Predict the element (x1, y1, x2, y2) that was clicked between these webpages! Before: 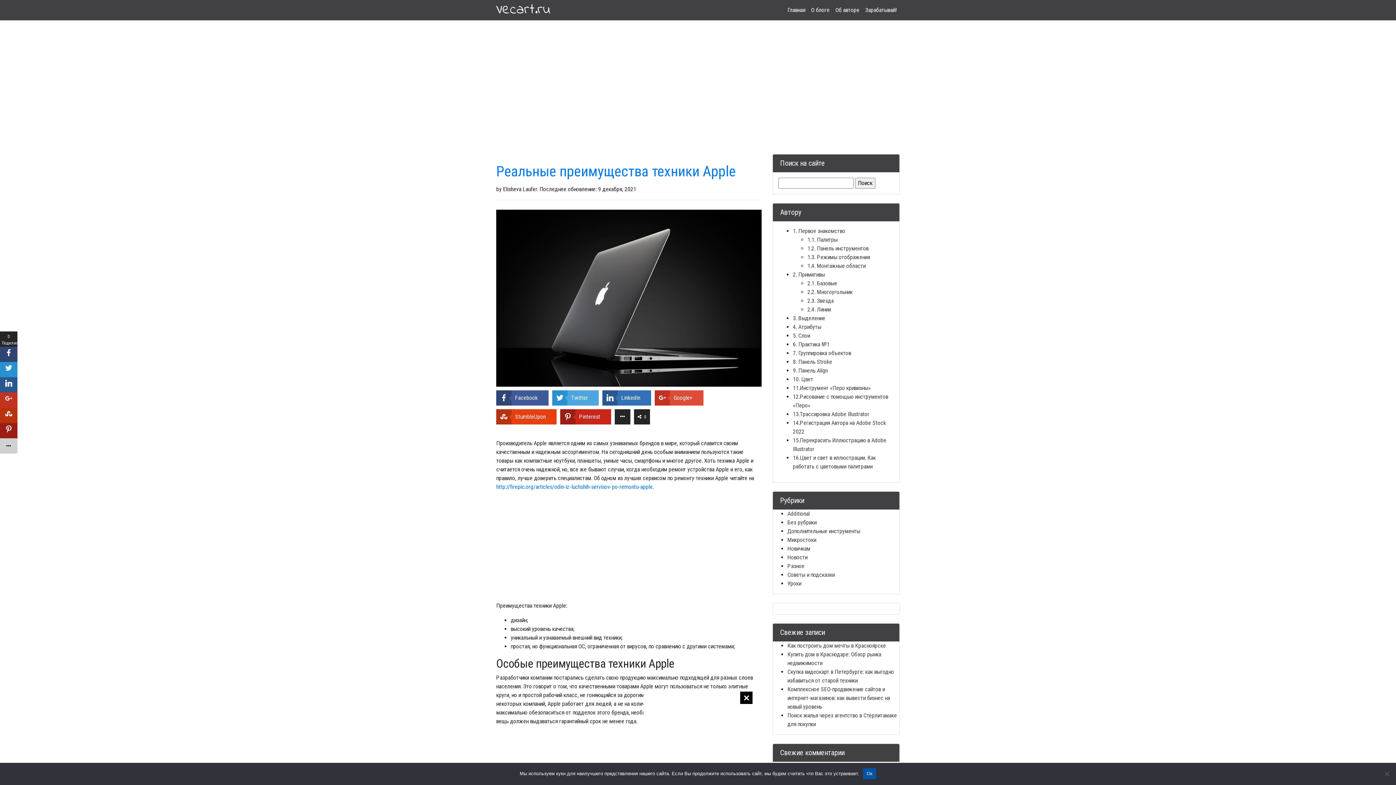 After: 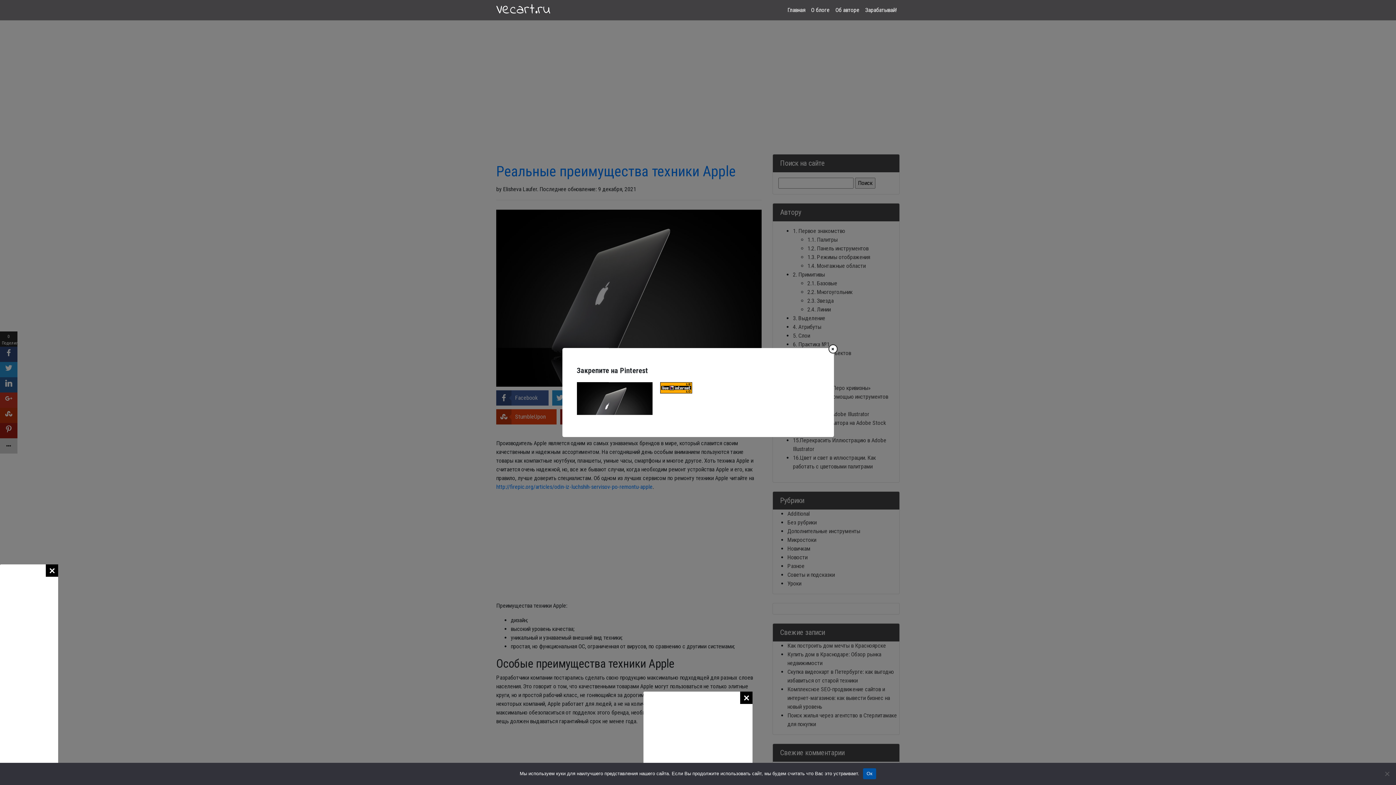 Action: bbox: (560, 409, 611, 424) label: 	Pinterest	